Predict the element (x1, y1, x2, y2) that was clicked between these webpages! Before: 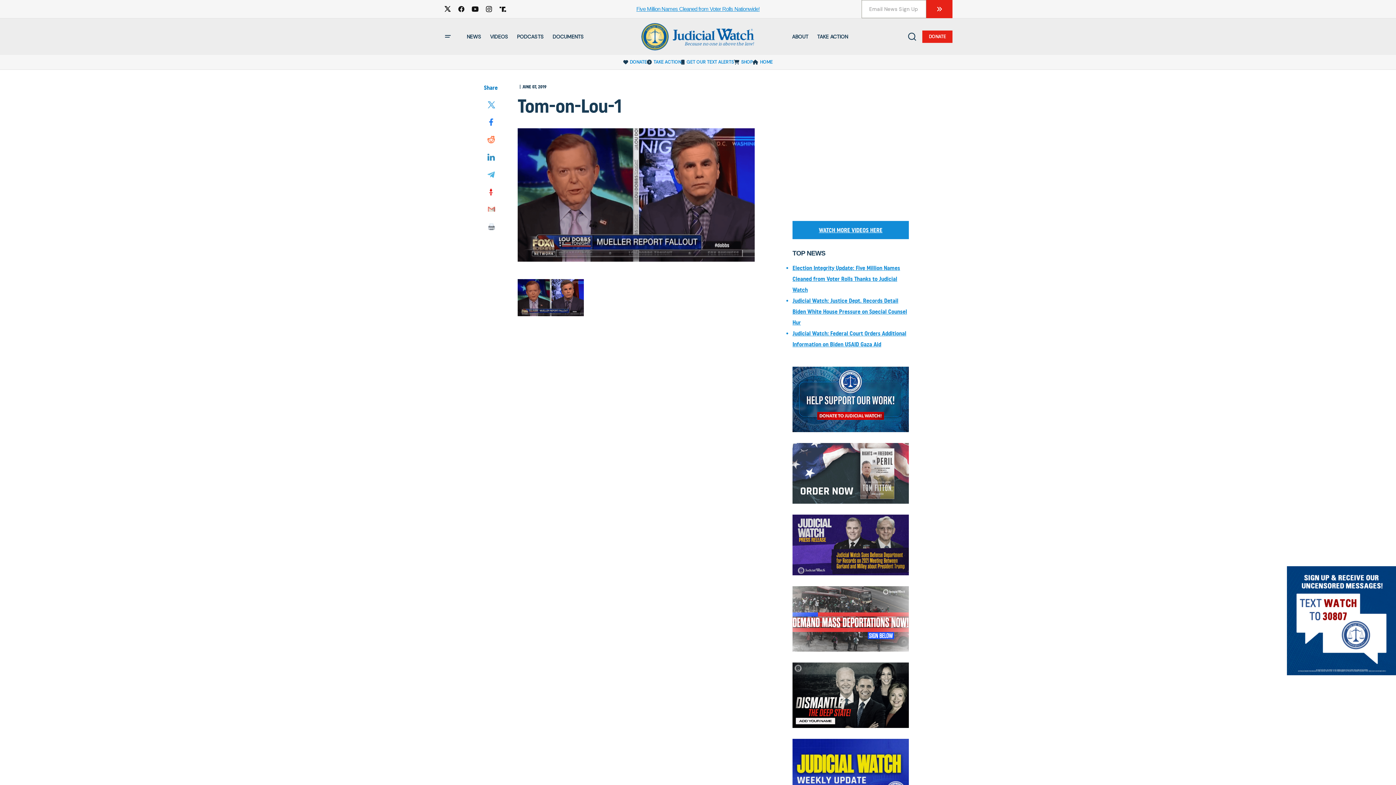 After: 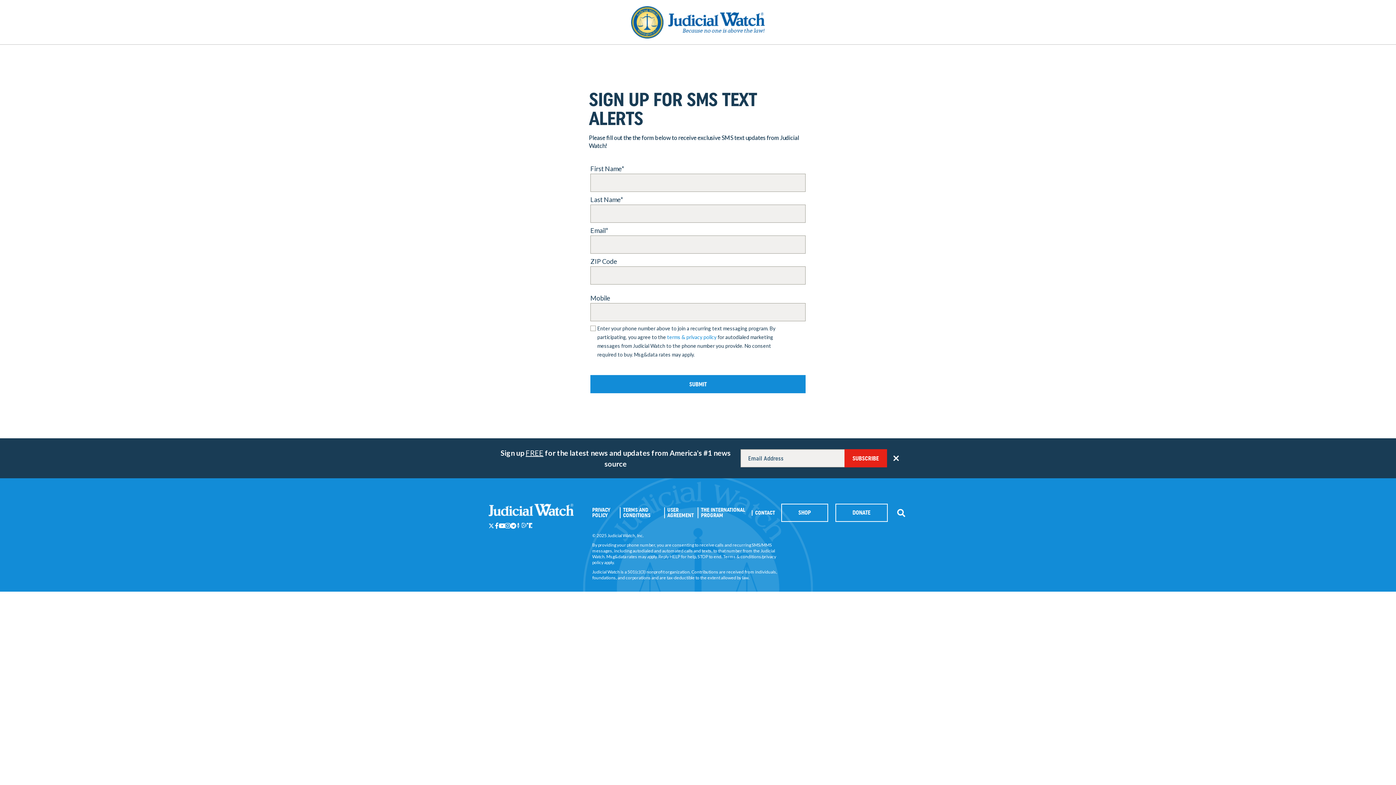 Action: bbox: (686, 56, 734, 67) label: GET OUR TEXT ALERTS